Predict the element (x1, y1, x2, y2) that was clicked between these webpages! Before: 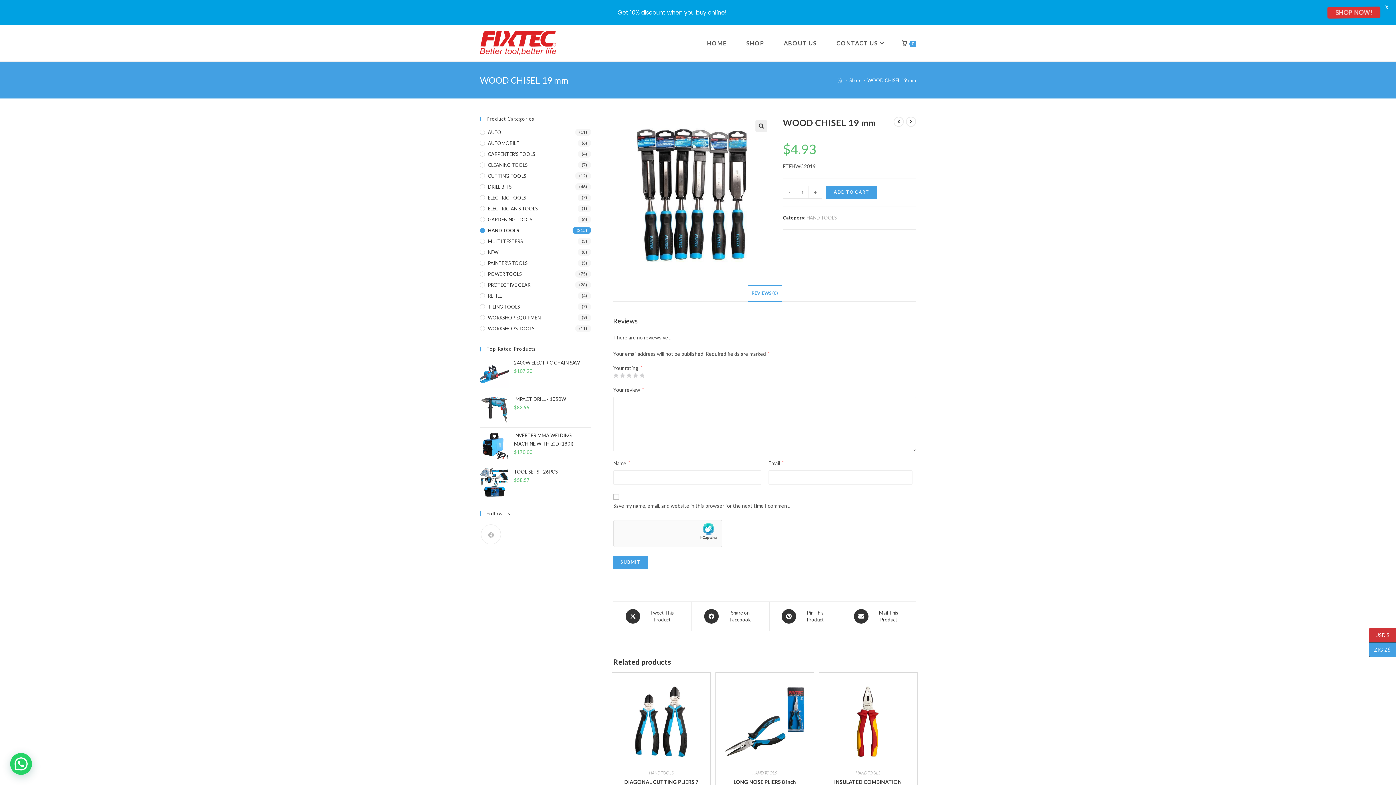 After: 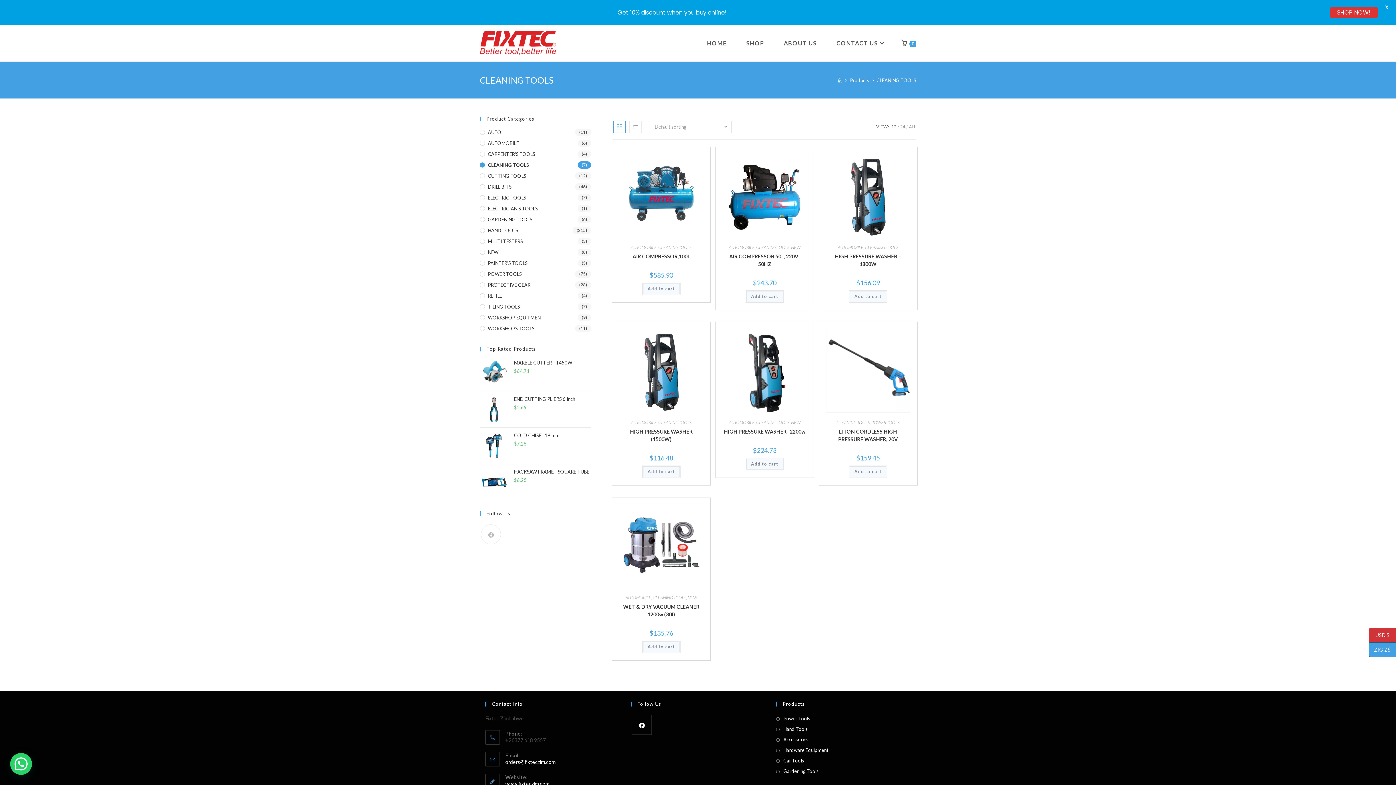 Action: label: CLEANING TOOLS bbox: (480, 161, 591, 168)